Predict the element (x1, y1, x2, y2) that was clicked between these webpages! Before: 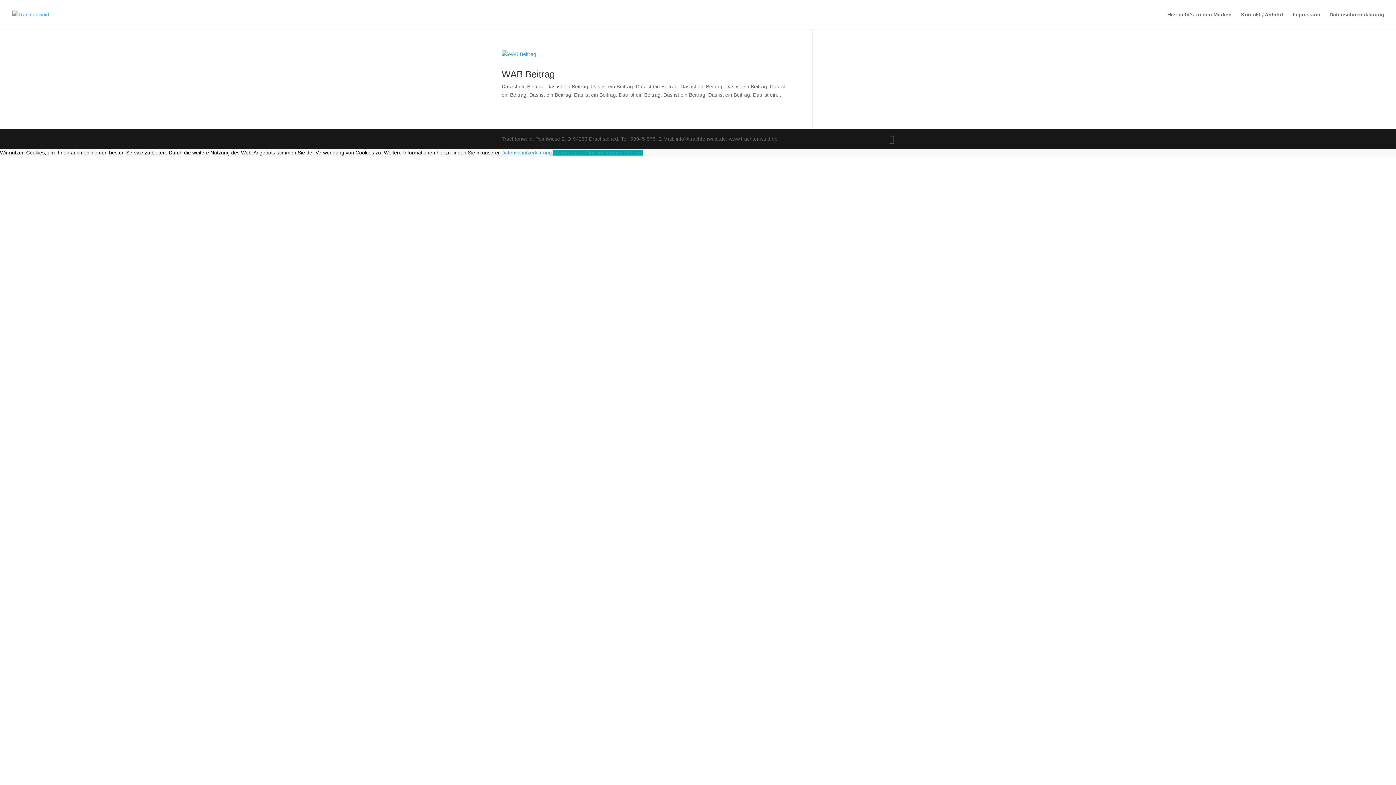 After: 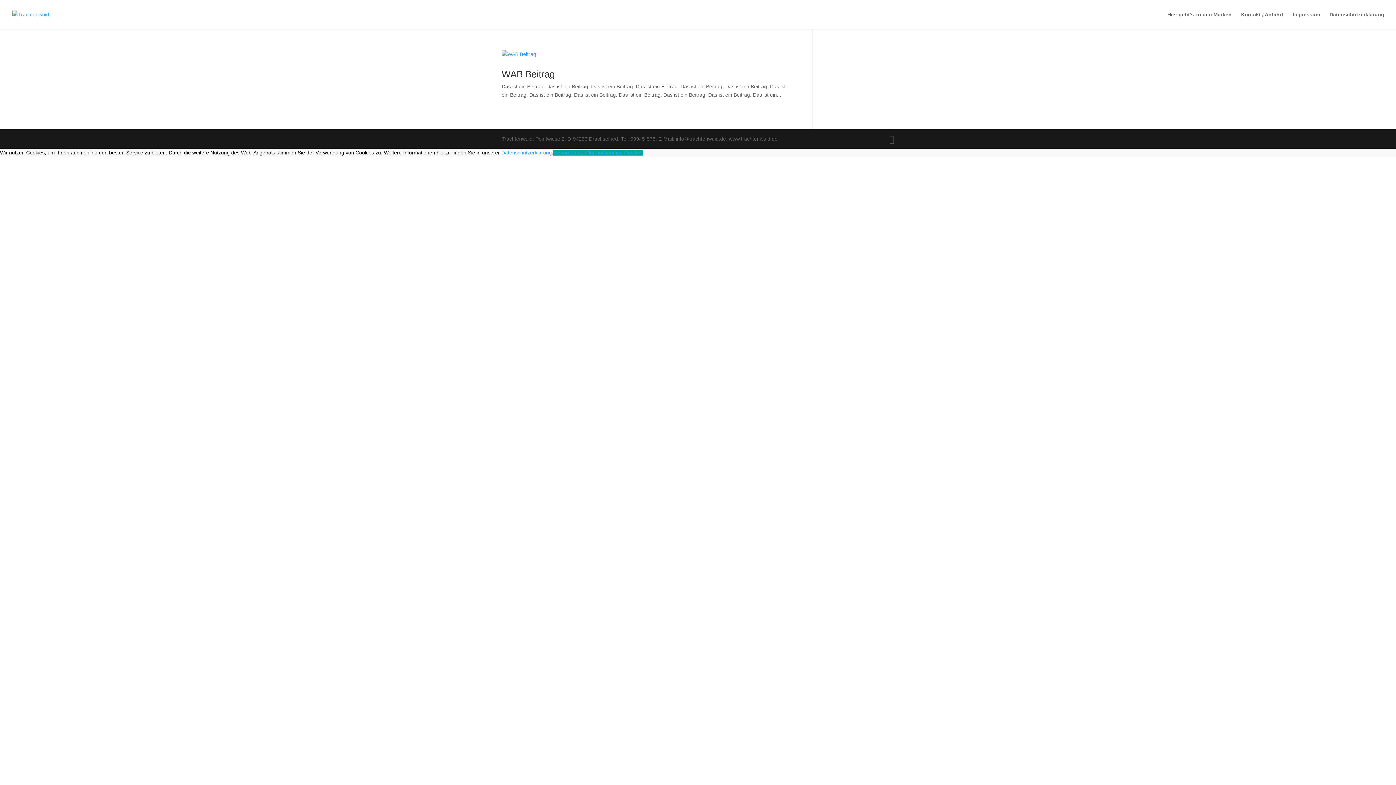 Action: bbox: (501, 149, 552, 155) label: Datenschutzerklärung